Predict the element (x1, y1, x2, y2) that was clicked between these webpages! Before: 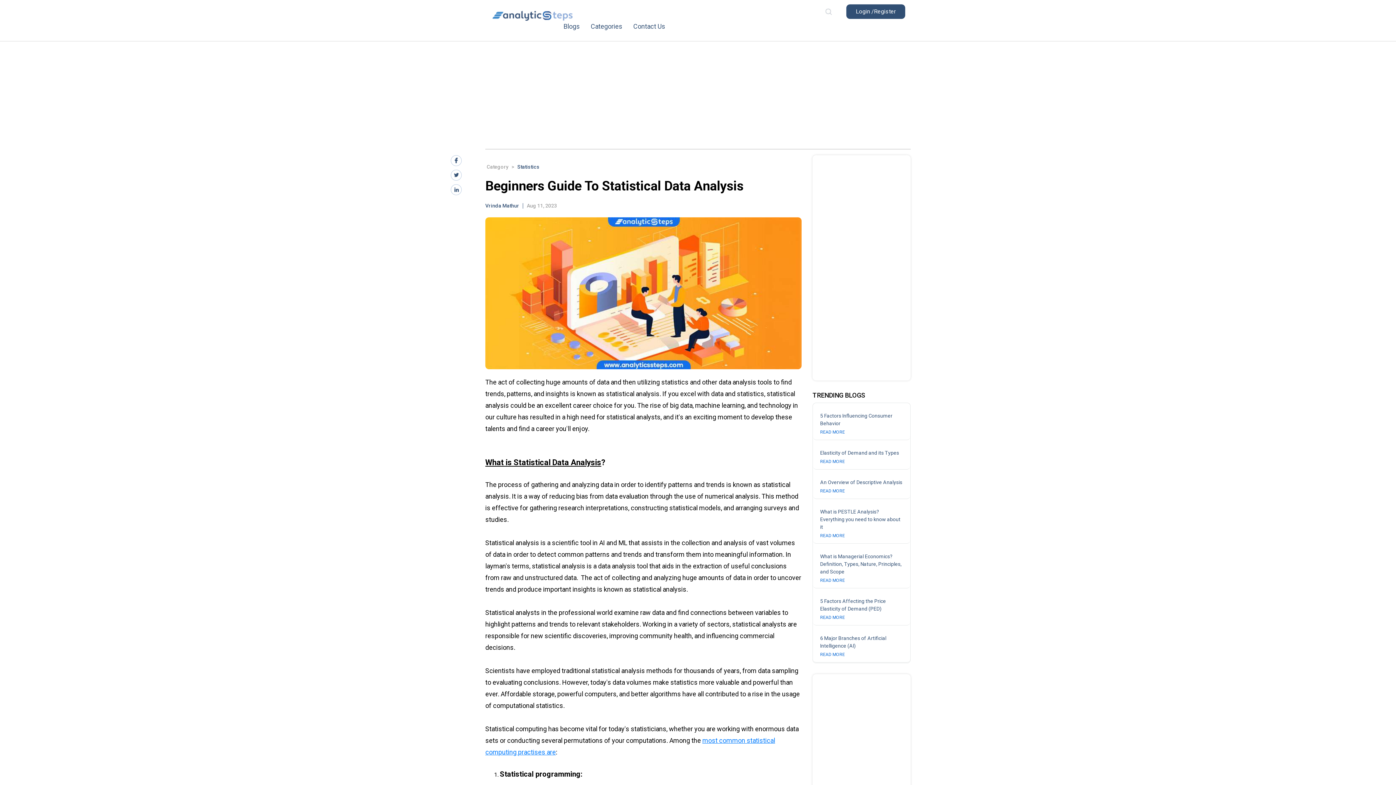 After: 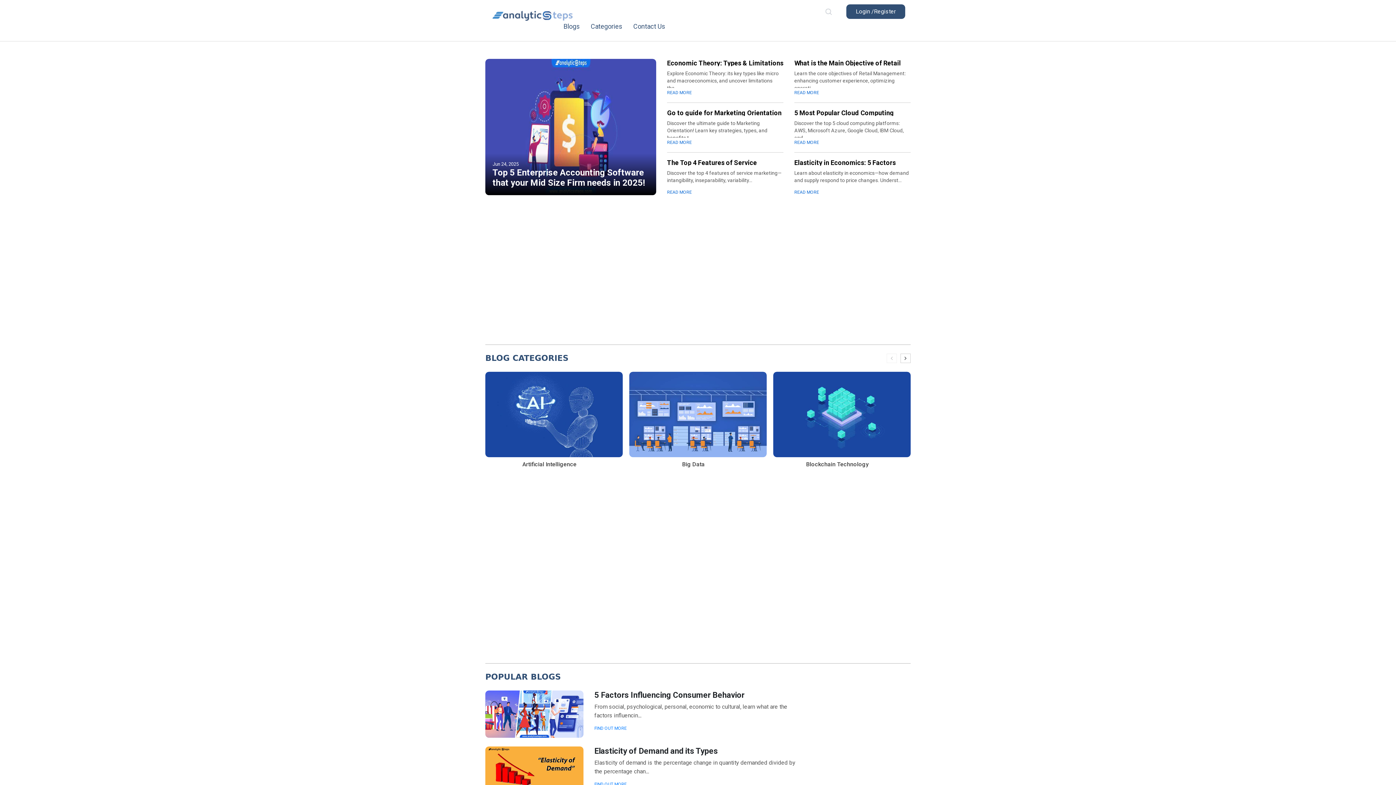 Action: bbox: (492, 11, 572, 18)